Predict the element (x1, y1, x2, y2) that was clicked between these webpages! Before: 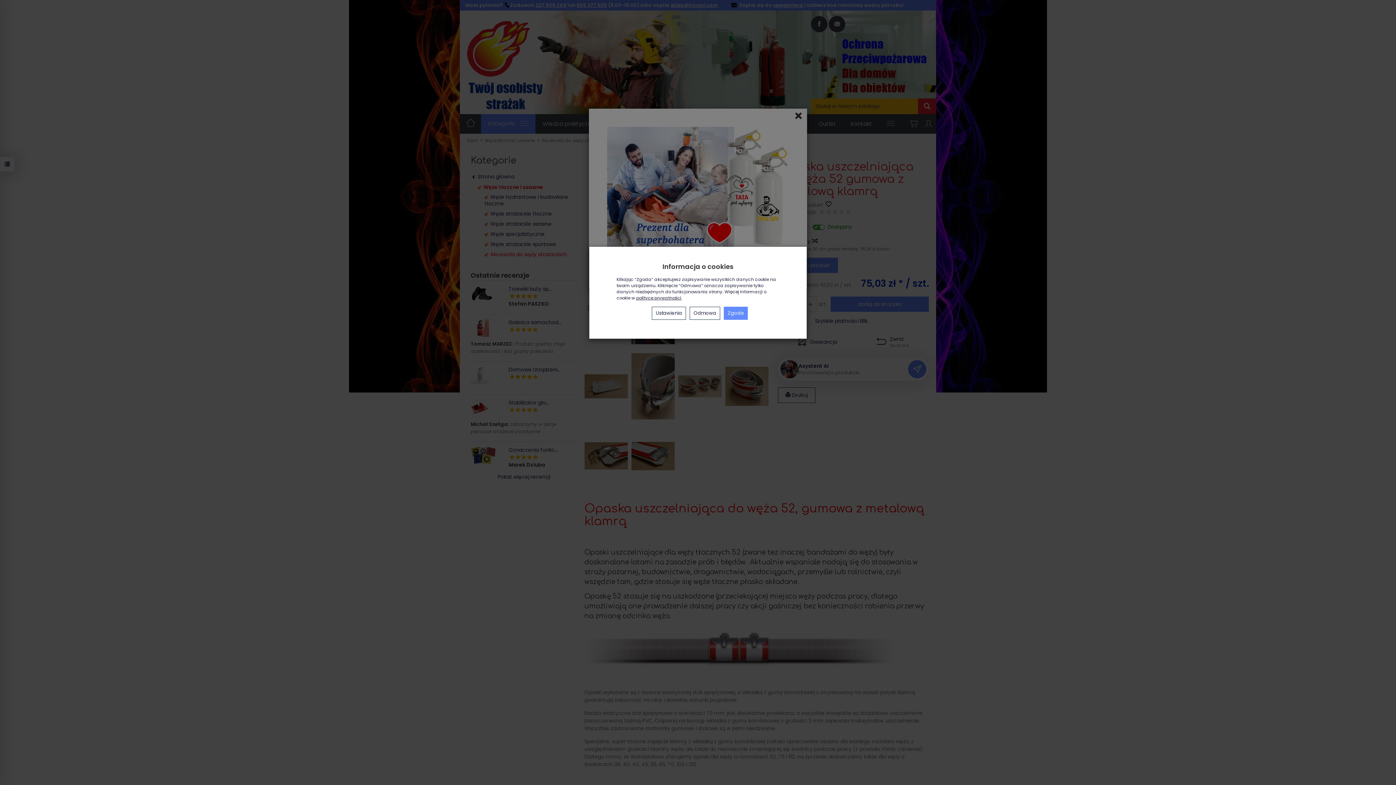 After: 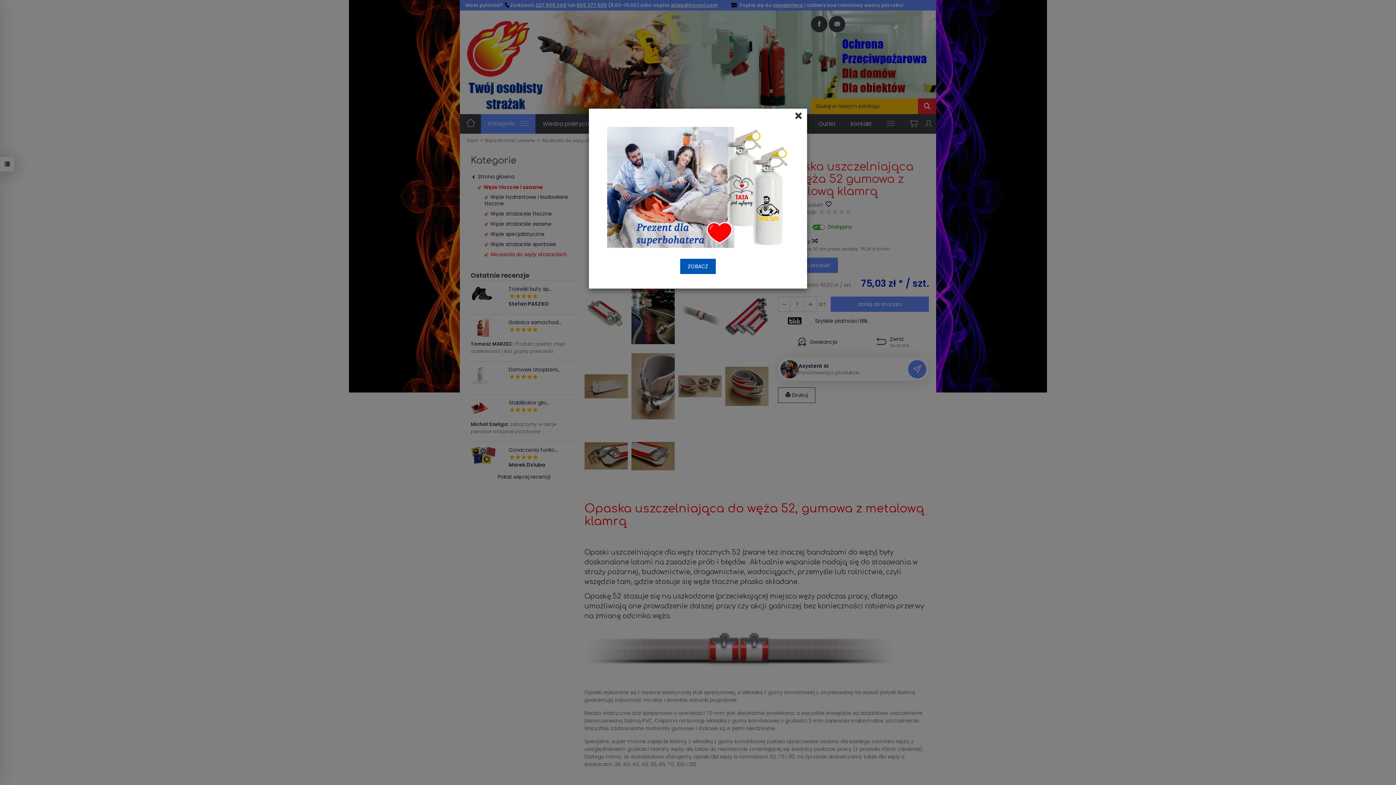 Action: label: Zgoda bbox: (724, 306, 748, 320)